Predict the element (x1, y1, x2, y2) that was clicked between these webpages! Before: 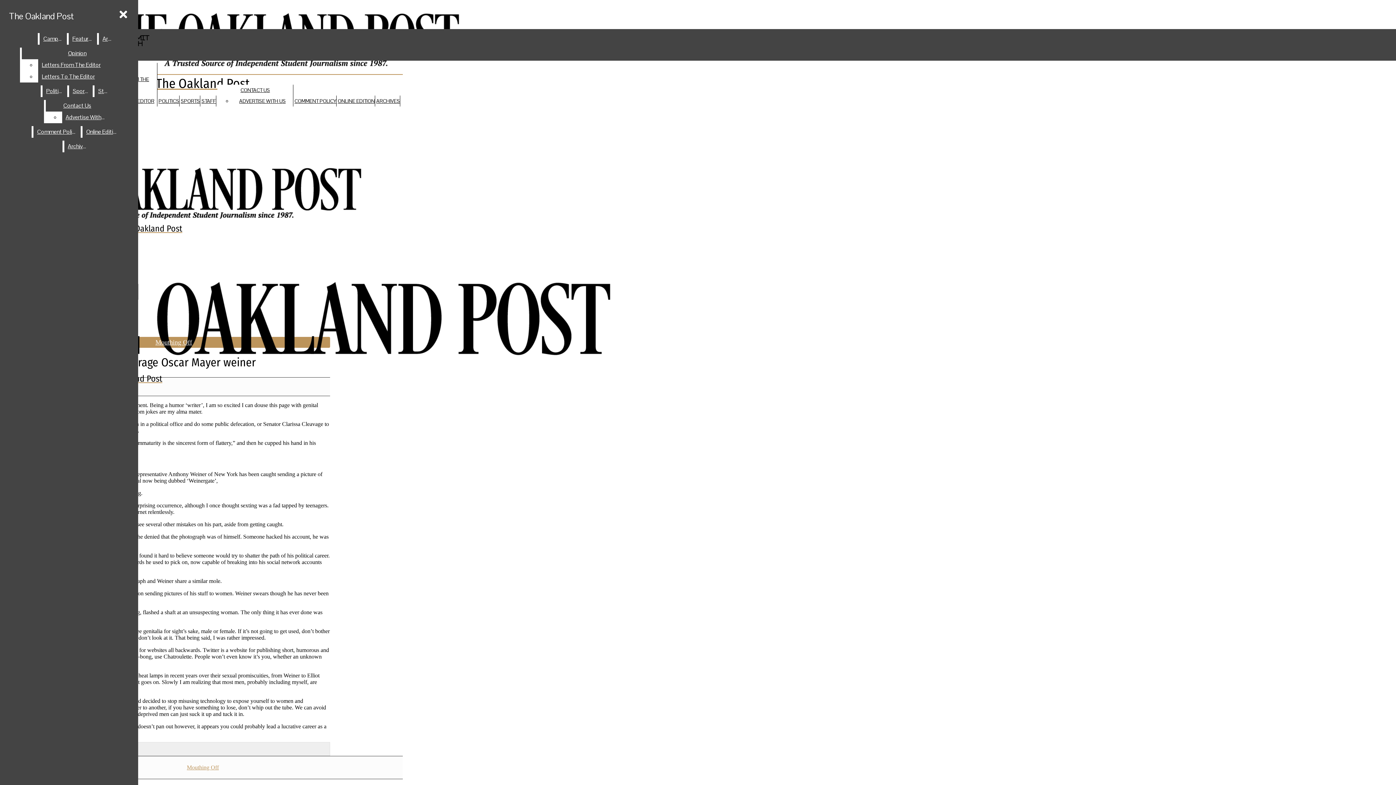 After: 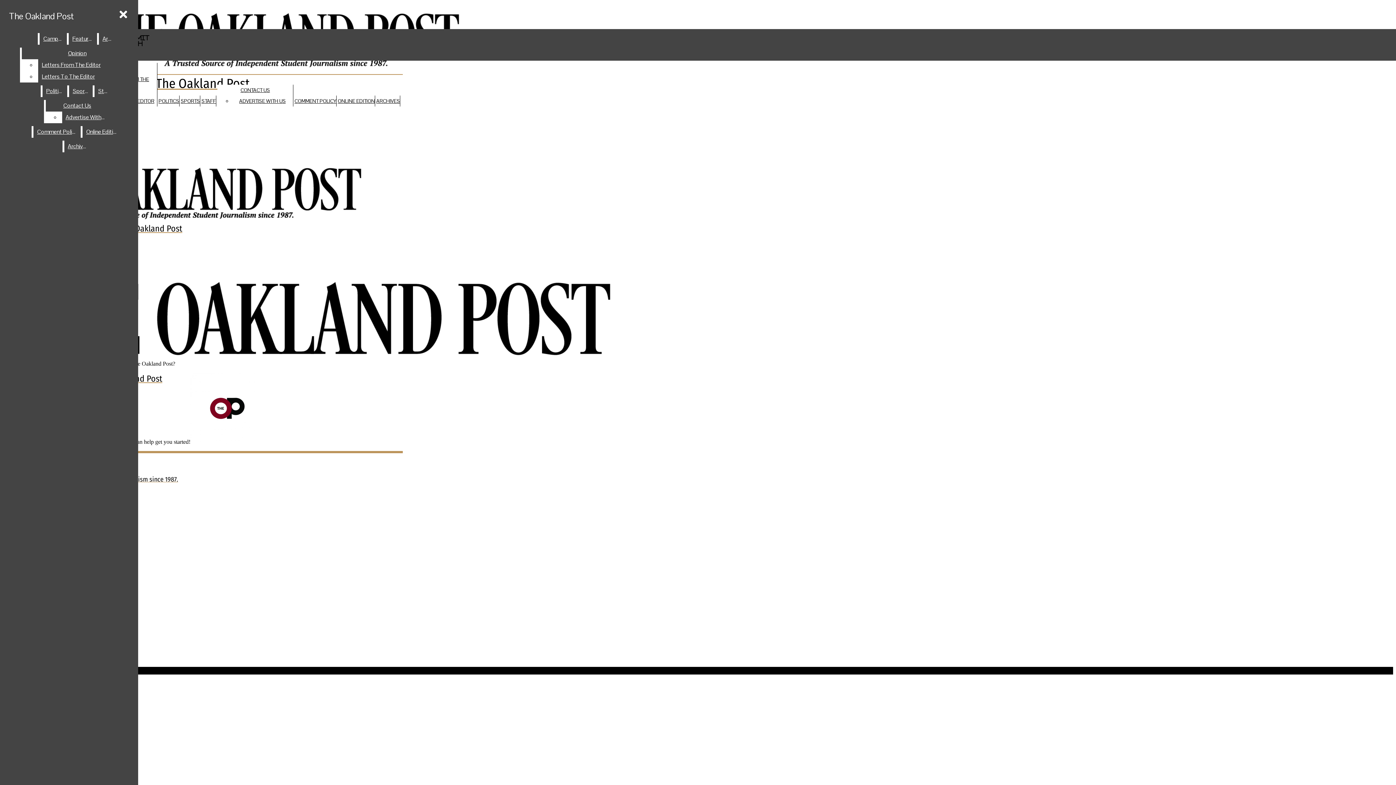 Action: bbox: (239, 97, 285, 104) label: ADVERTISE WITH US